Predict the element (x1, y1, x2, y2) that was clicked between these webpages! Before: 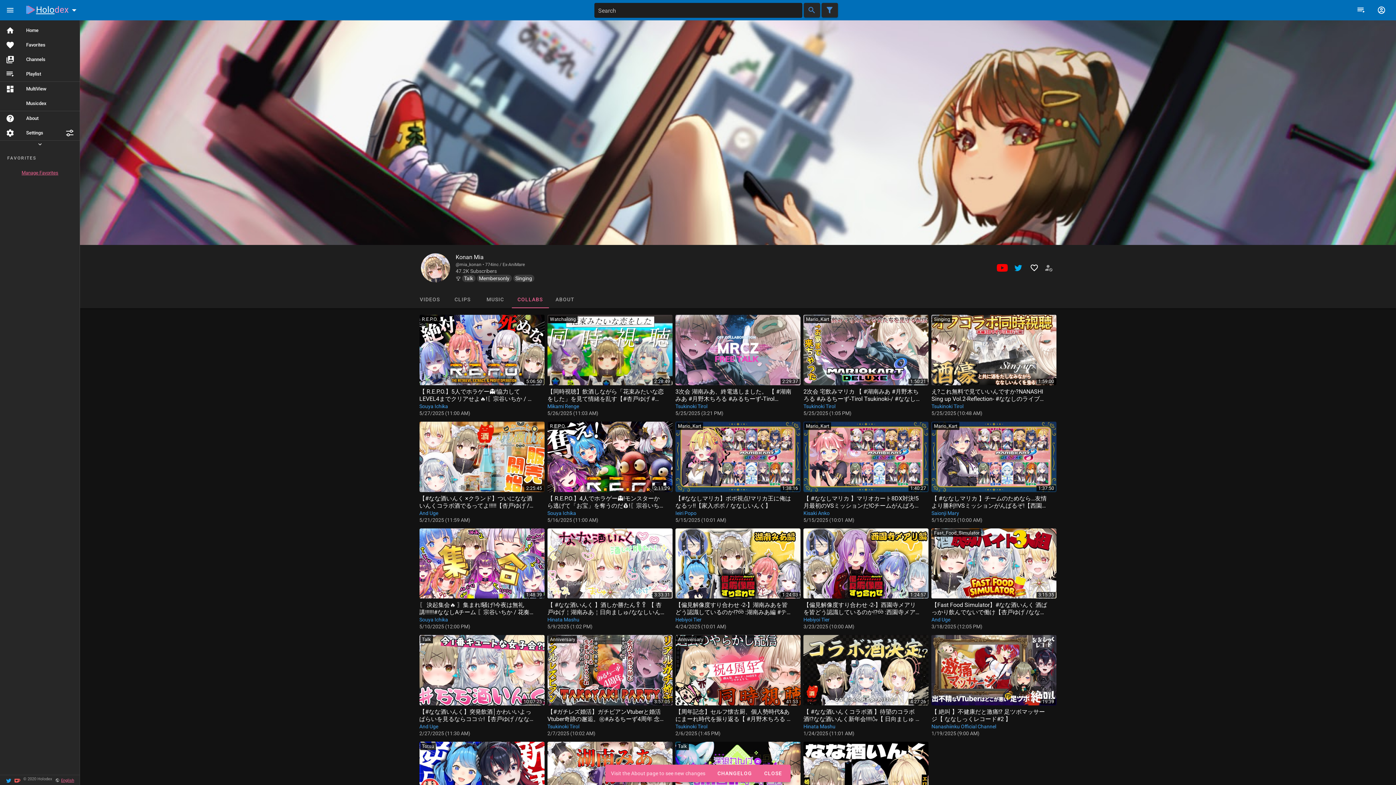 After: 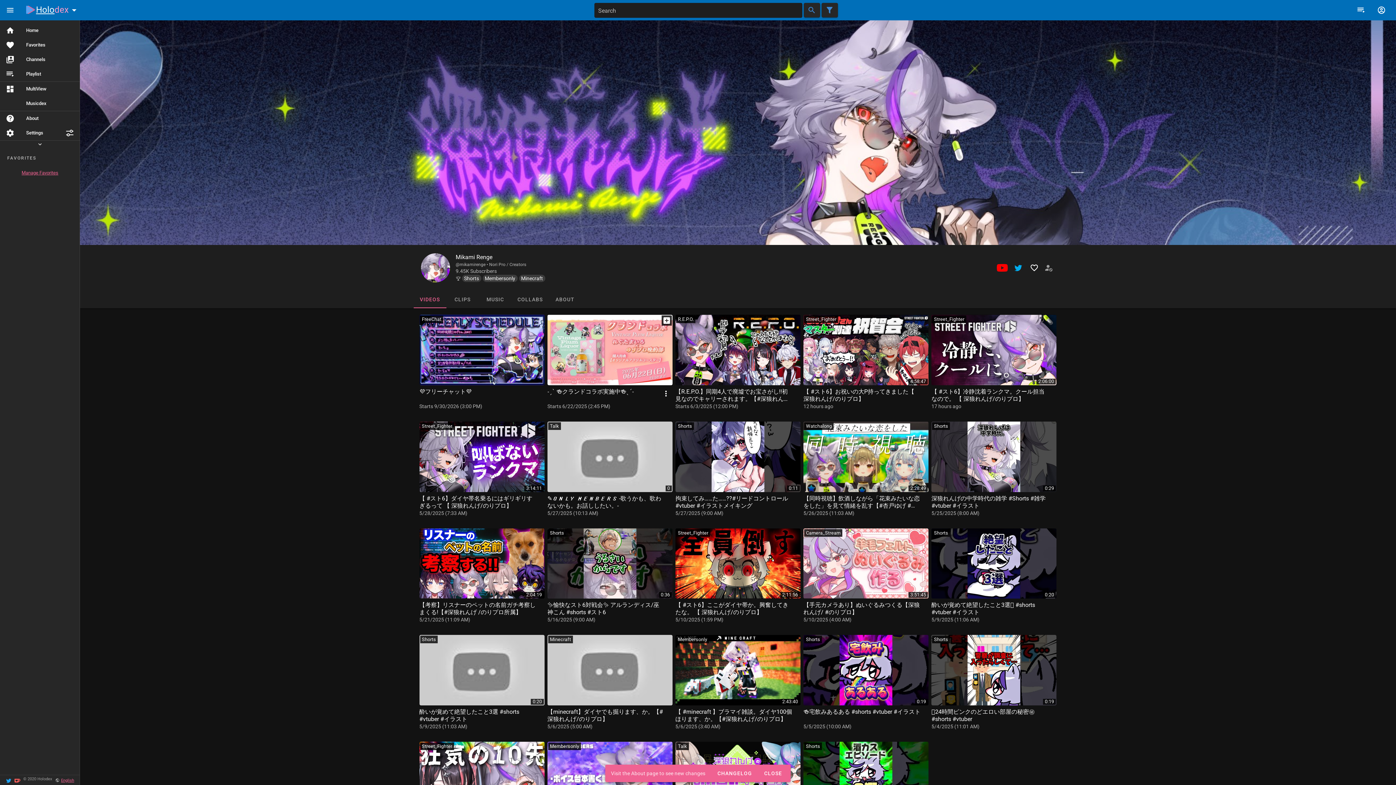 Action: bbox: (547, 403, 579, 409) label: Mikami Renge